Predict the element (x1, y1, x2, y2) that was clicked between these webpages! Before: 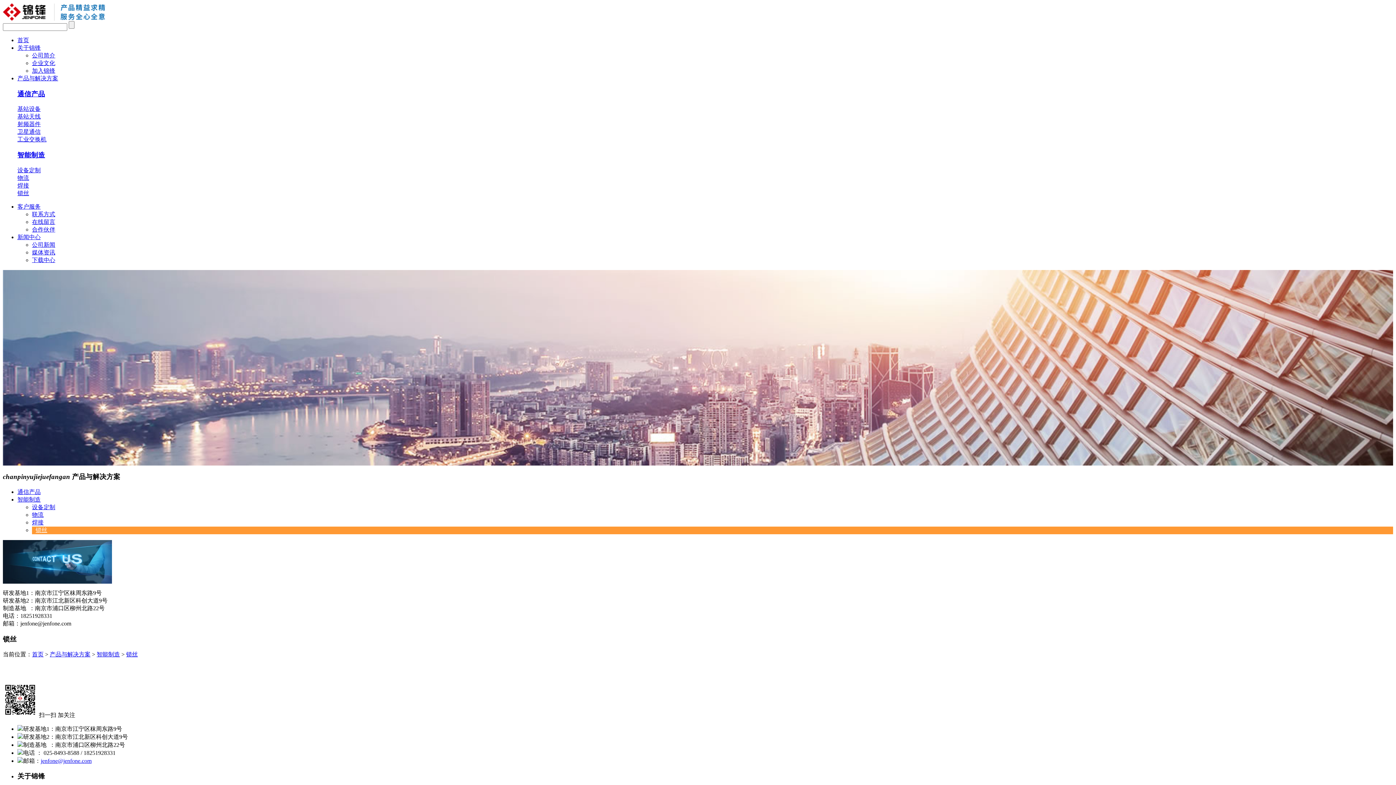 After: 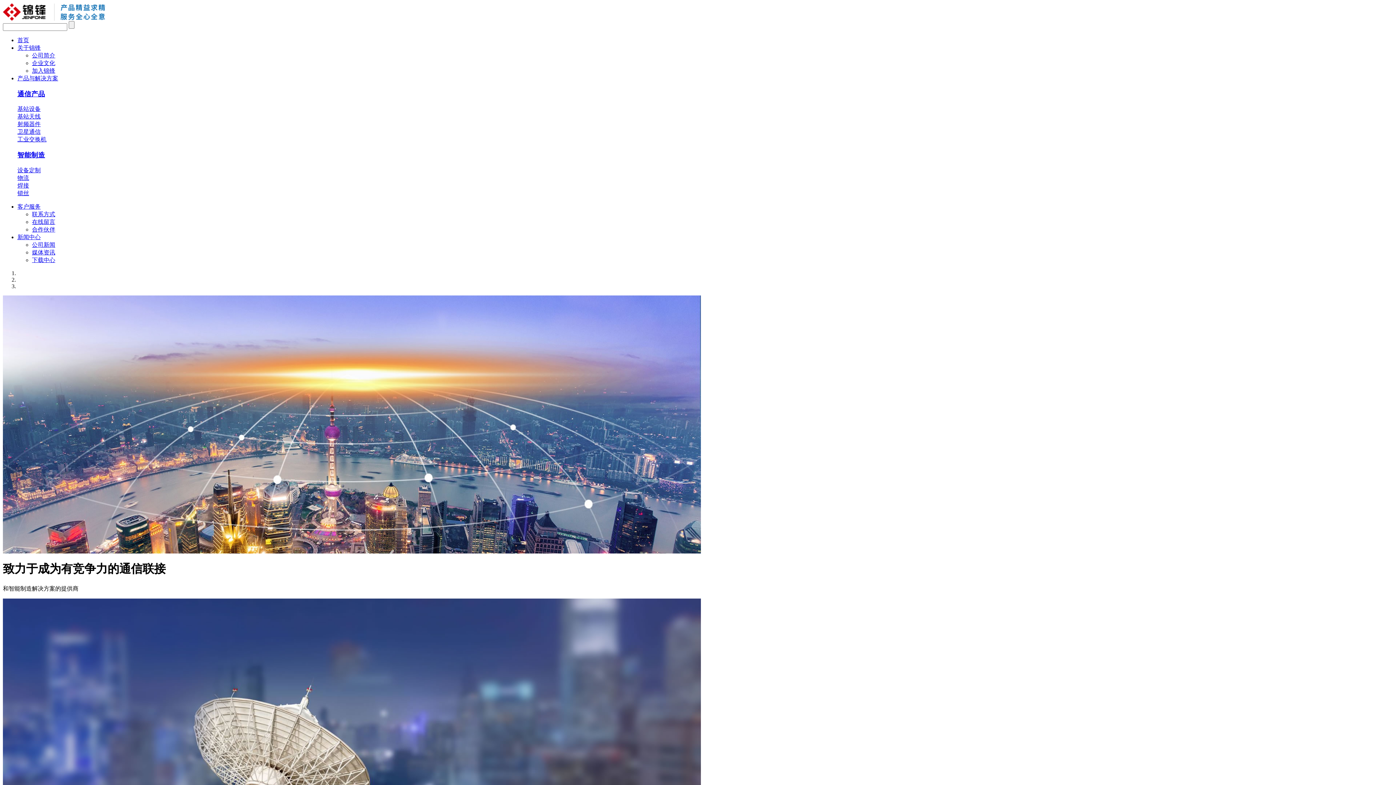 Action: label: 首页 bbox: (17, 37, 29, 43)